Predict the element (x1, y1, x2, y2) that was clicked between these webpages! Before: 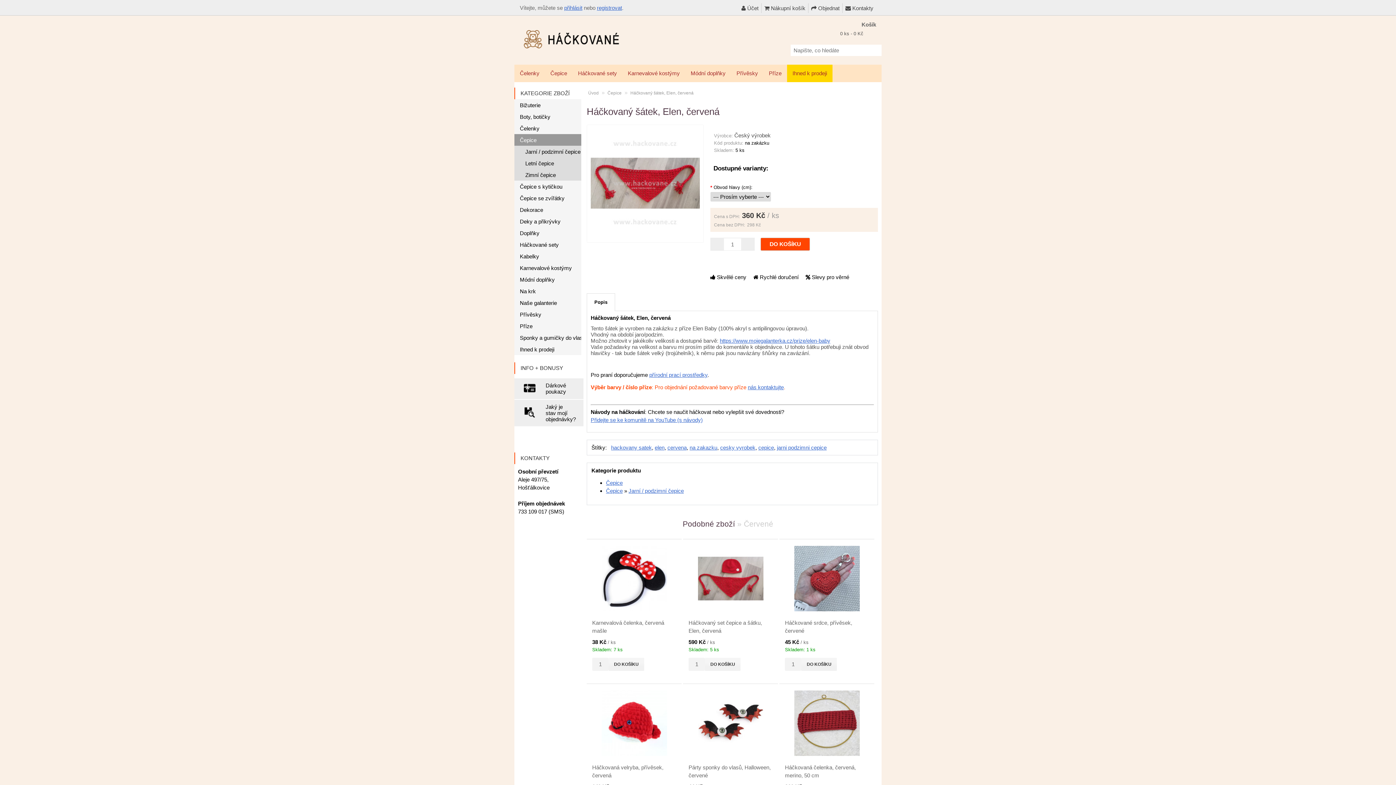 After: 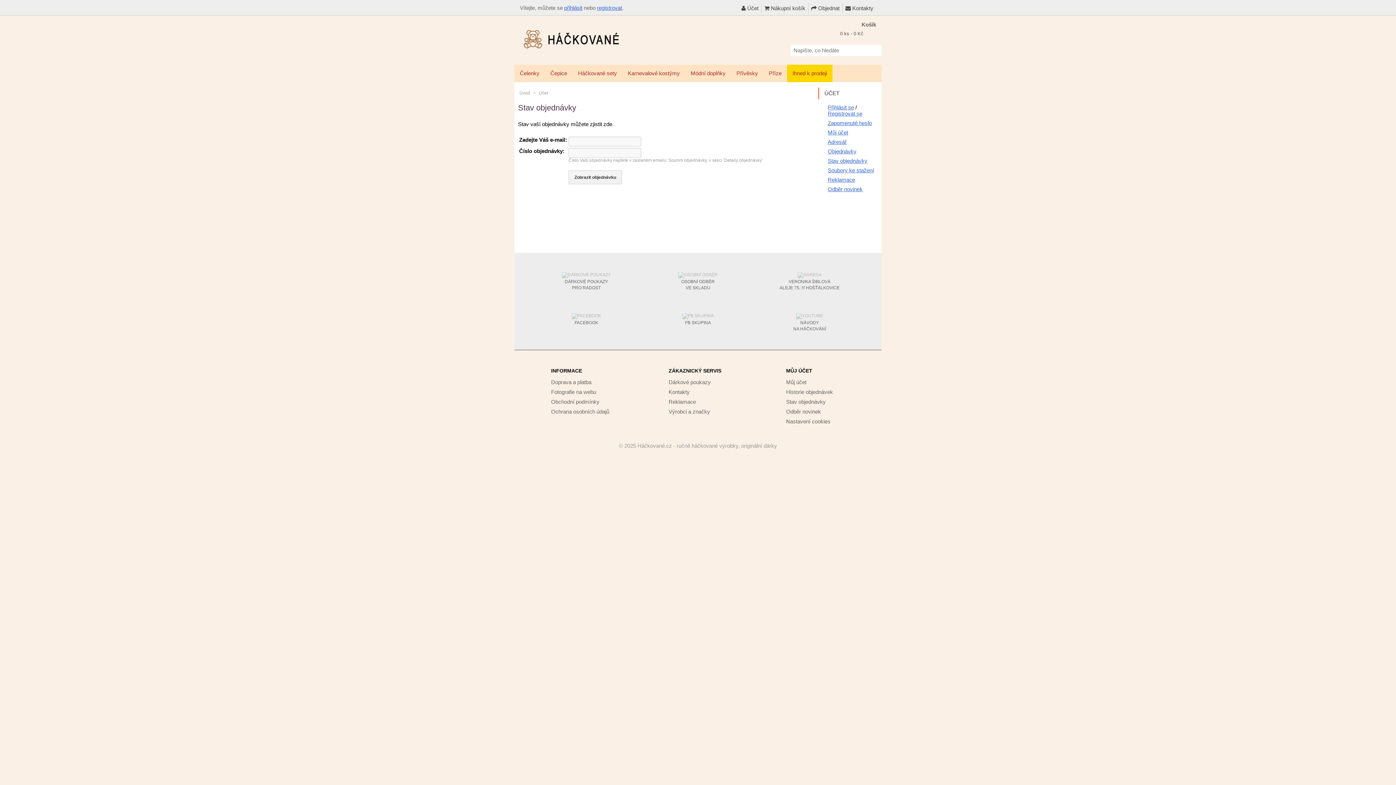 Action: label: Jaký je
stav mojí
objednávky? bbox: (542, 400, 583, 426)